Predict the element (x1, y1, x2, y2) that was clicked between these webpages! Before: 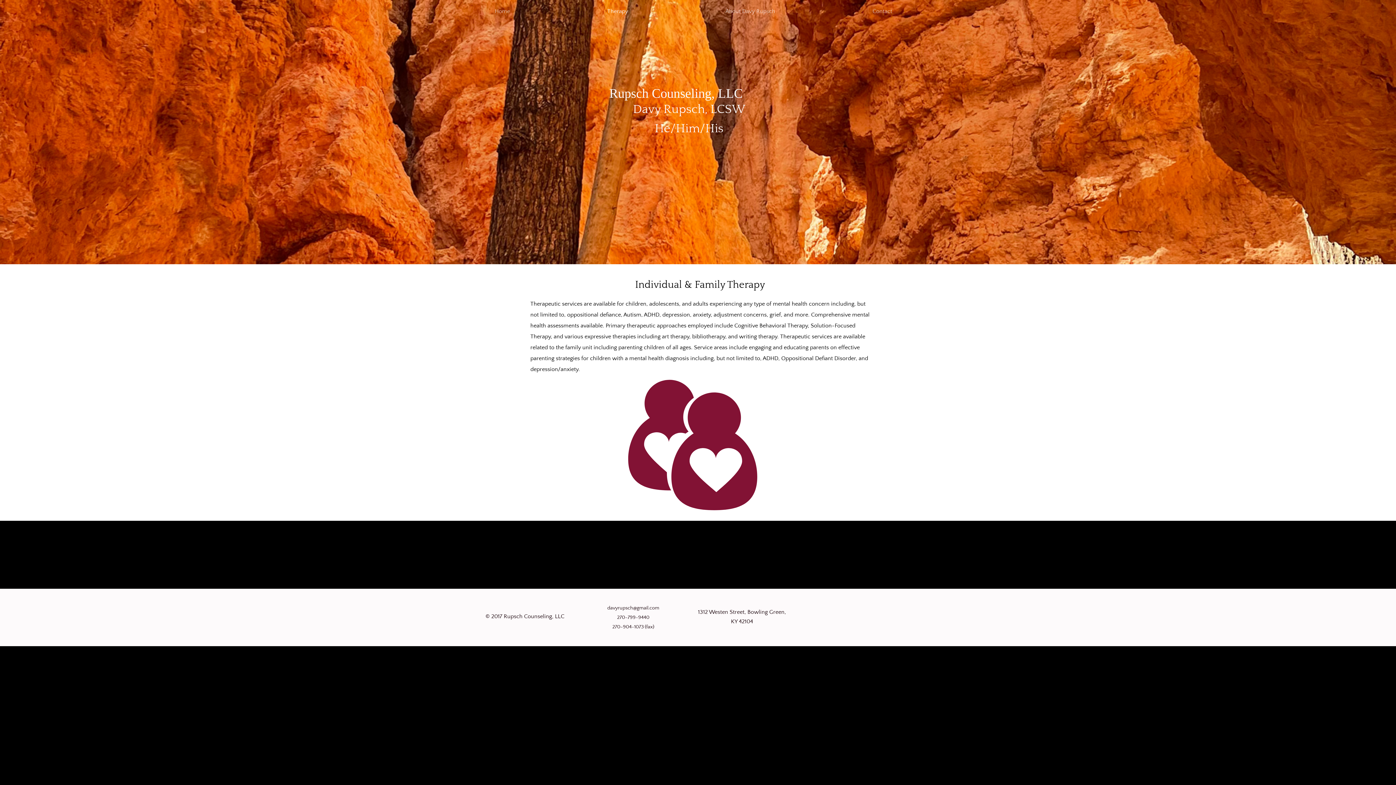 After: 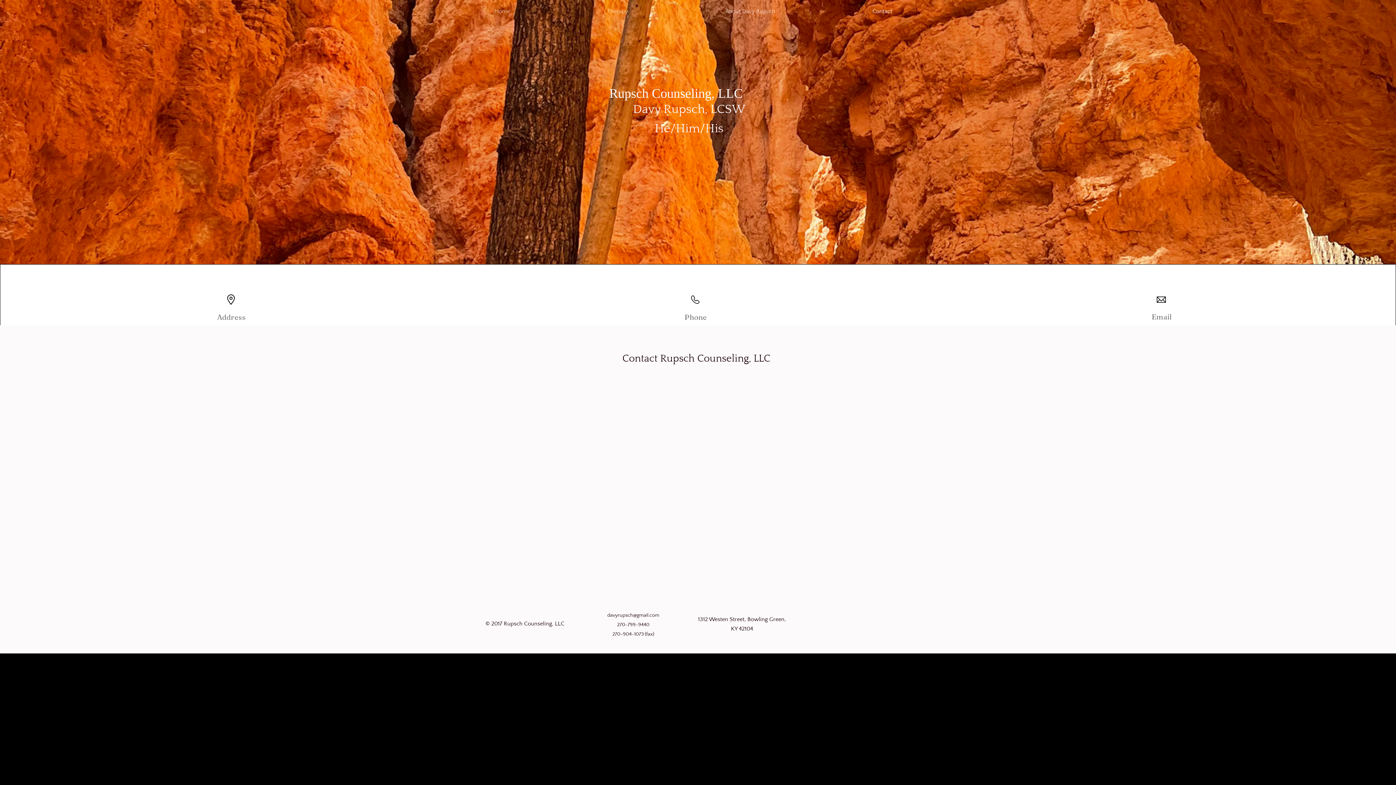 Action: label: Contact bbox: (824, 3, 941, 18)